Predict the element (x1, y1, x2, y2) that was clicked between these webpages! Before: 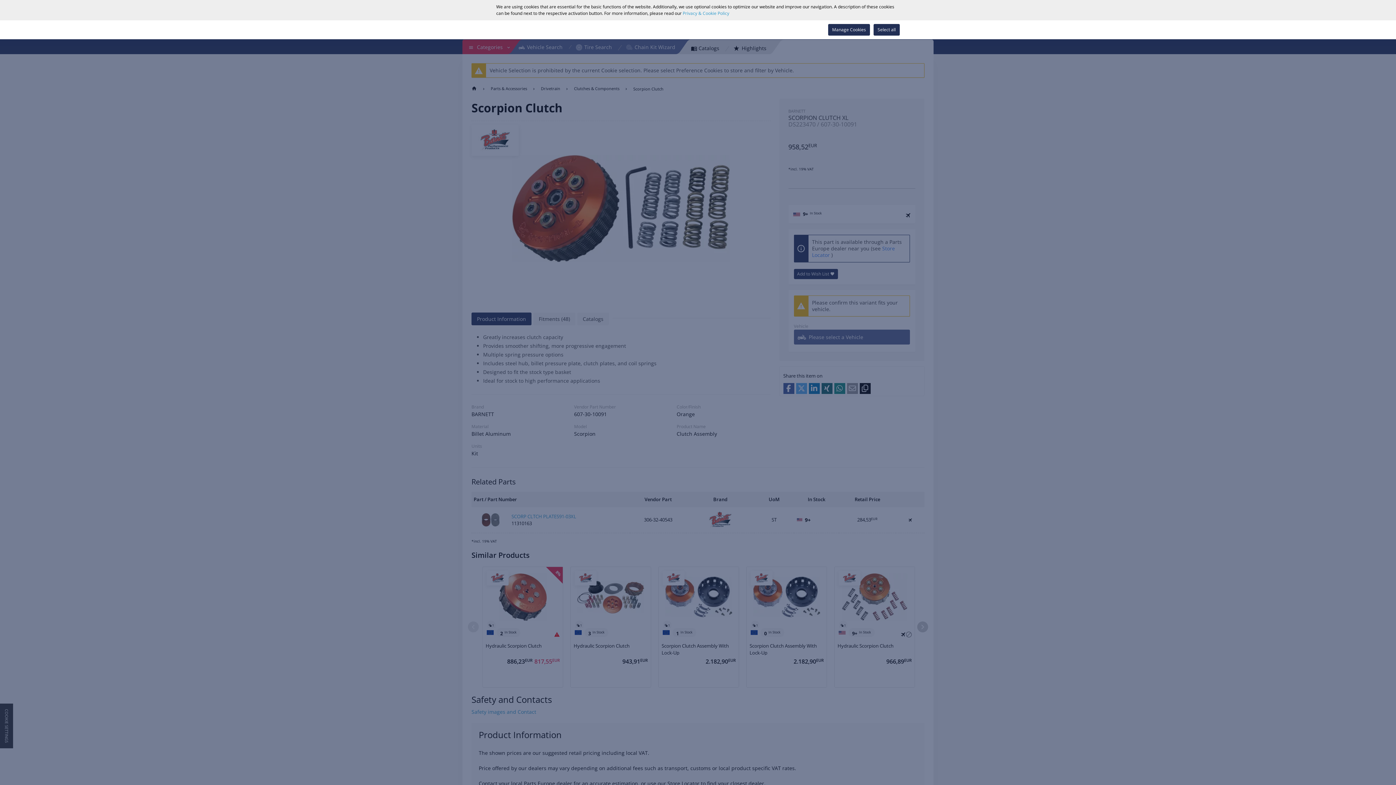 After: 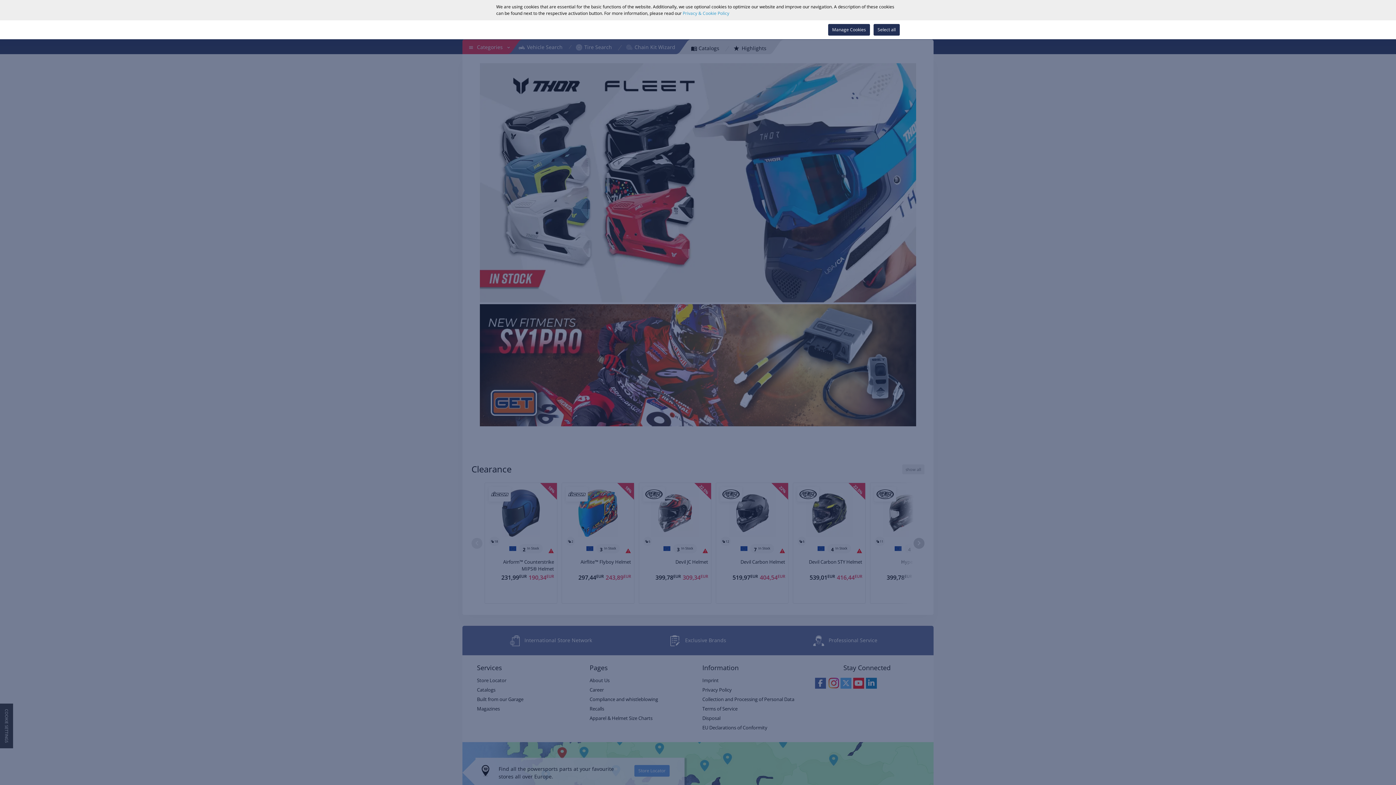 Action: bbox: (496, 28, 502, 33)